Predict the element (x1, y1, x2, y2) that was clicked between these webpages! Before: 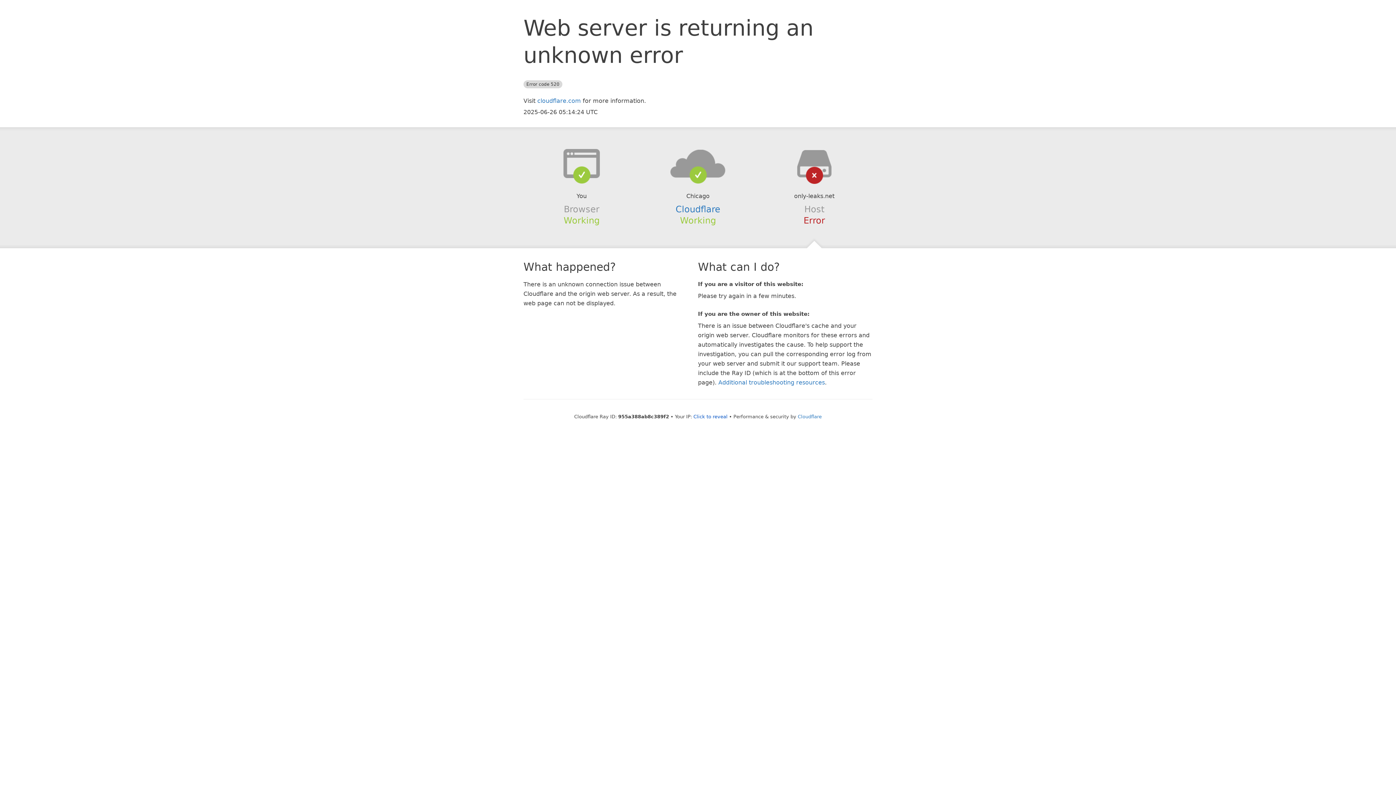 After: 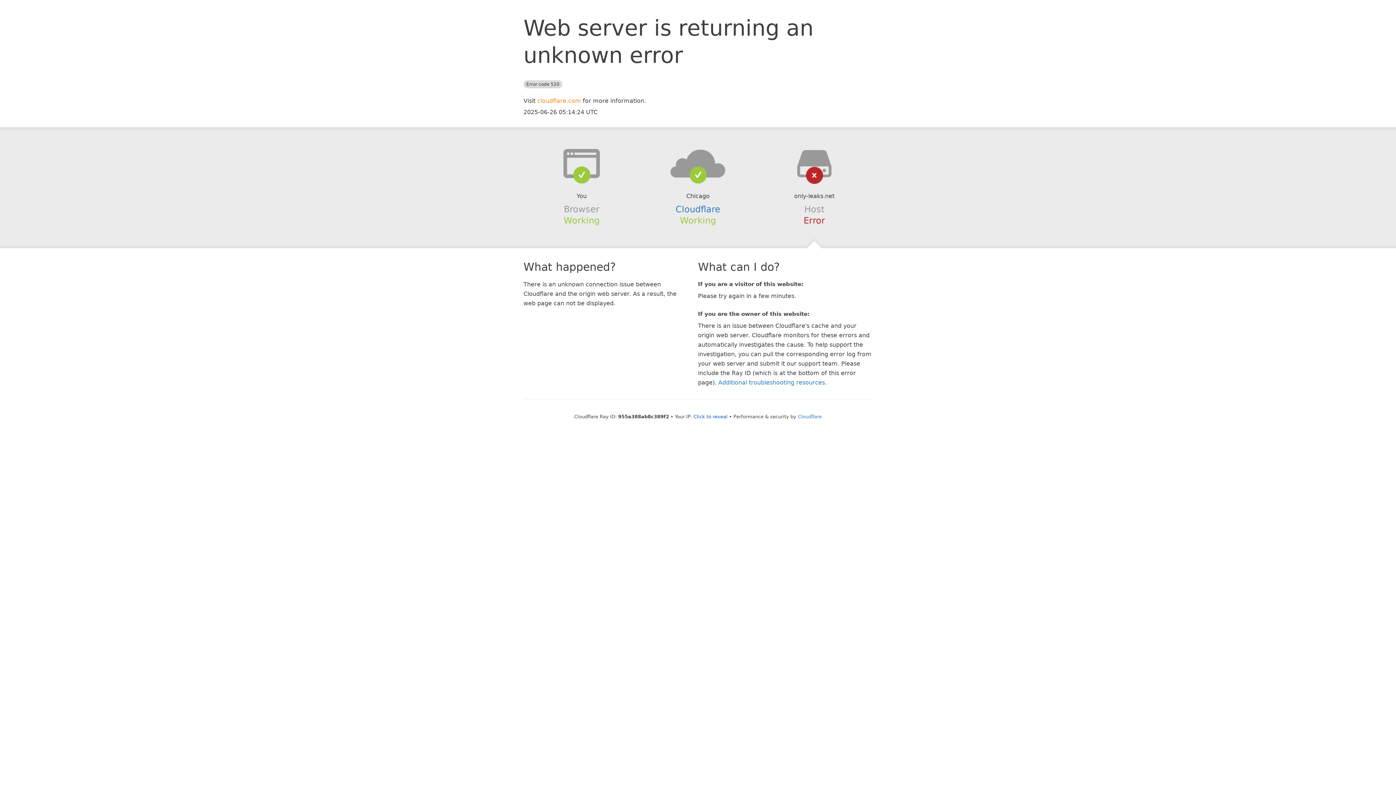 Action: label: cloudflare.com bbox: (537, 97, 581, 104)